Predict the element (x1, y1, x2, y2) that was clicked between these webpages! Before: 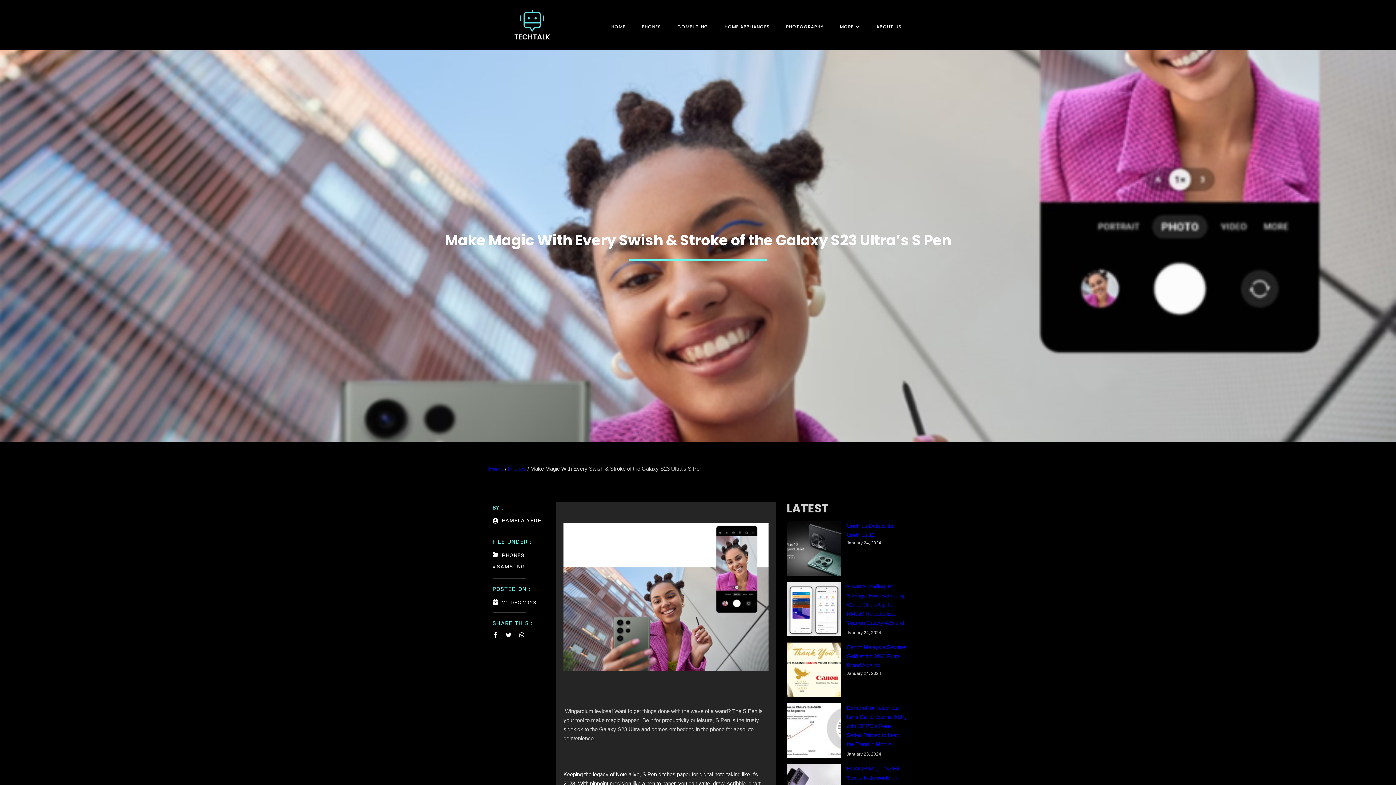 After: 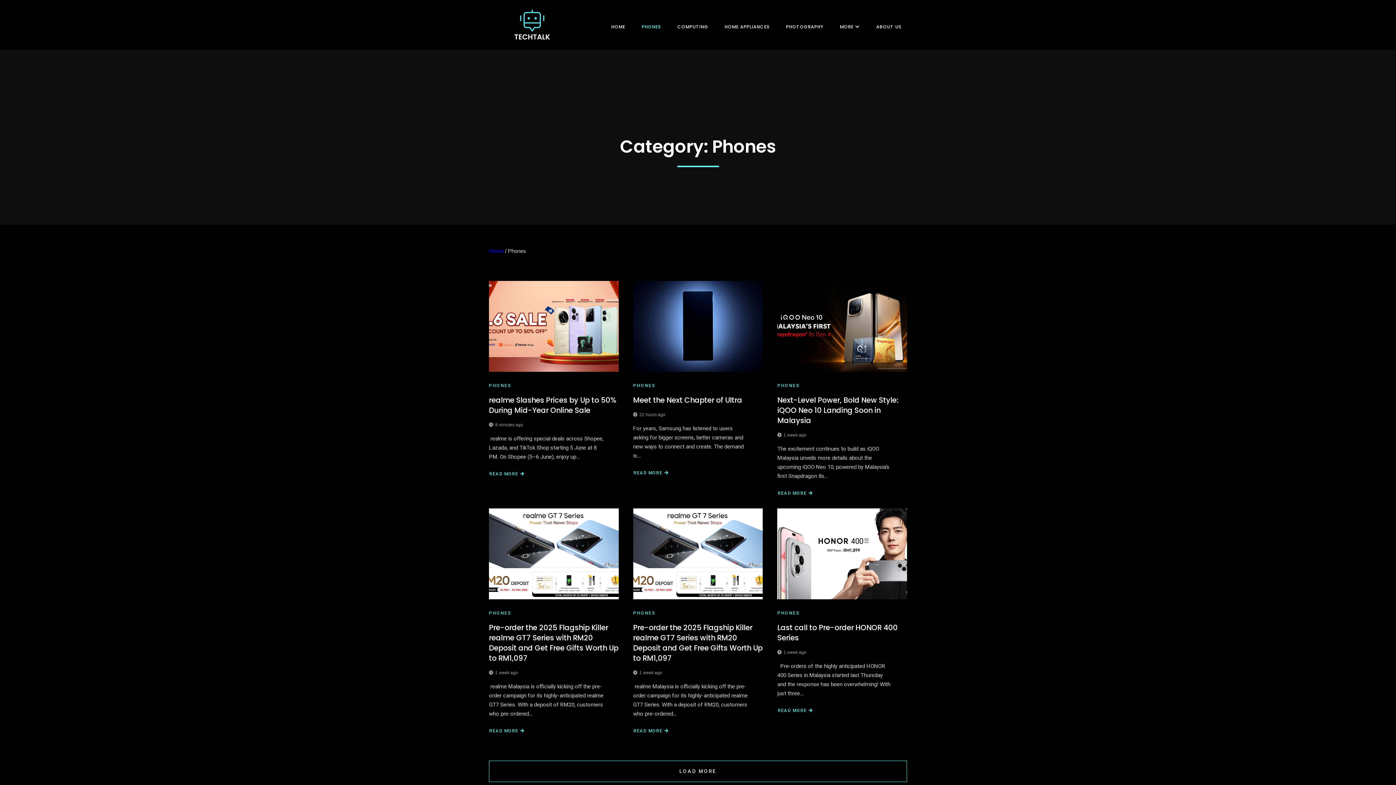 Action: bbox: (630, 17, 666, 35) label: PHONES